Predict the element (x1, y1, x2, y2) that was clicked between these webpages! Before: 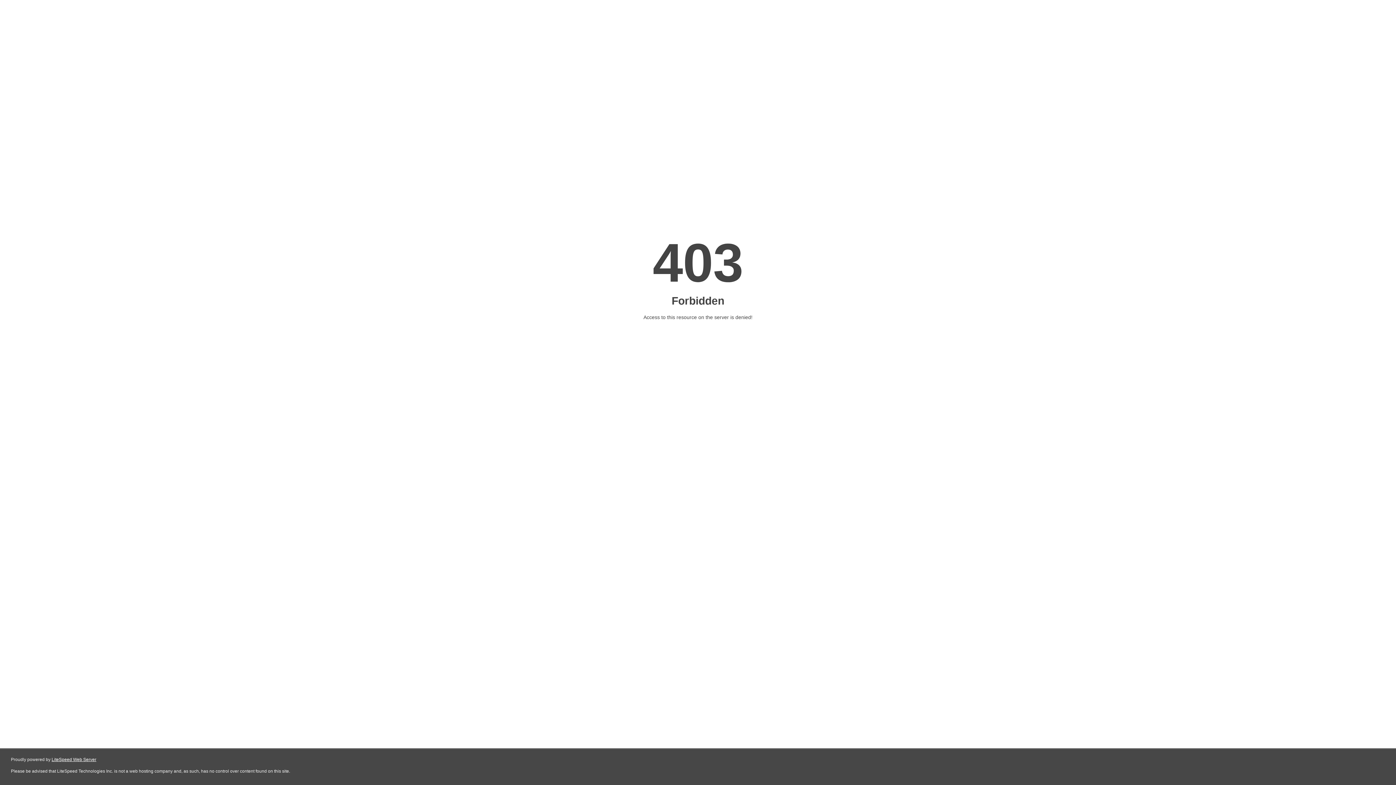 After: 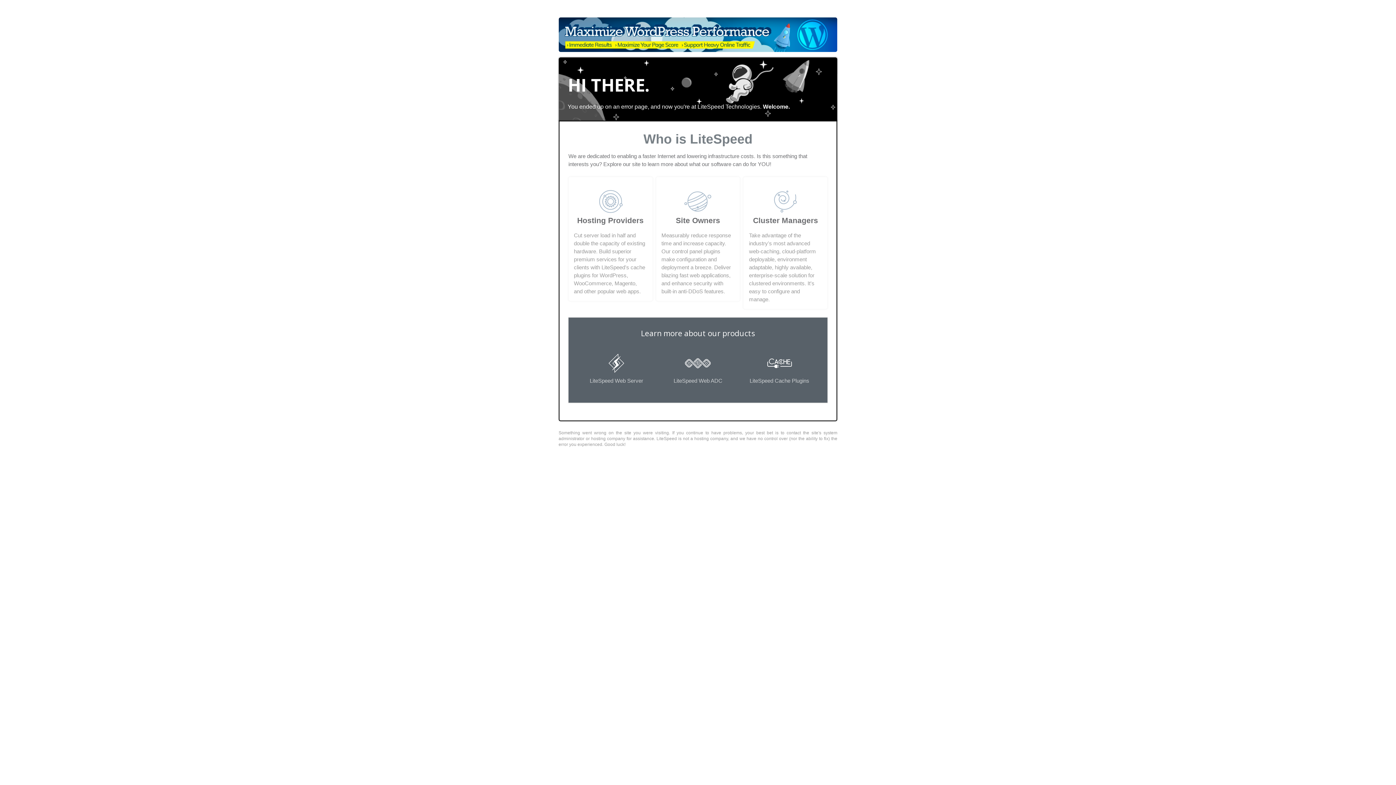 Action: label: LiteSpeed Web Server bbox: (51, 757, 96, 762)